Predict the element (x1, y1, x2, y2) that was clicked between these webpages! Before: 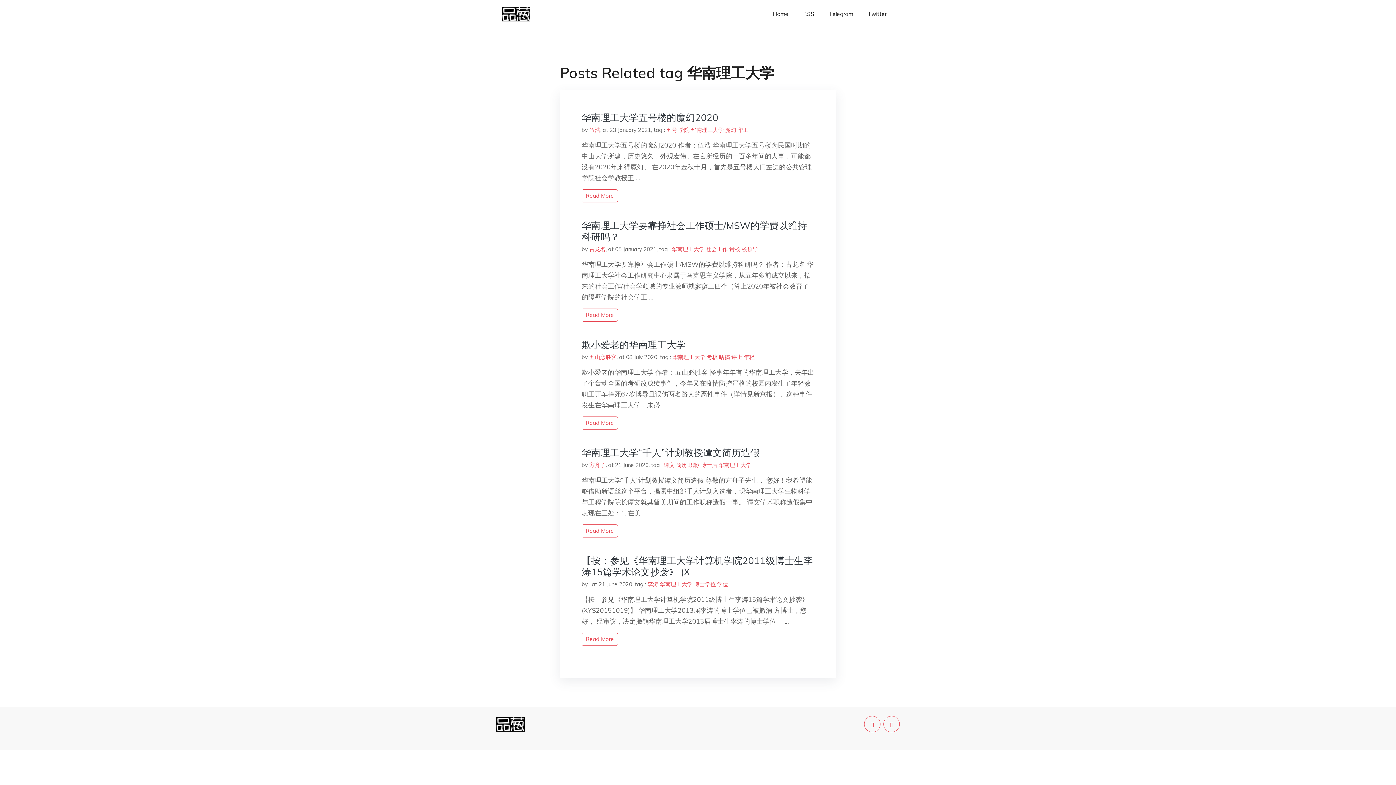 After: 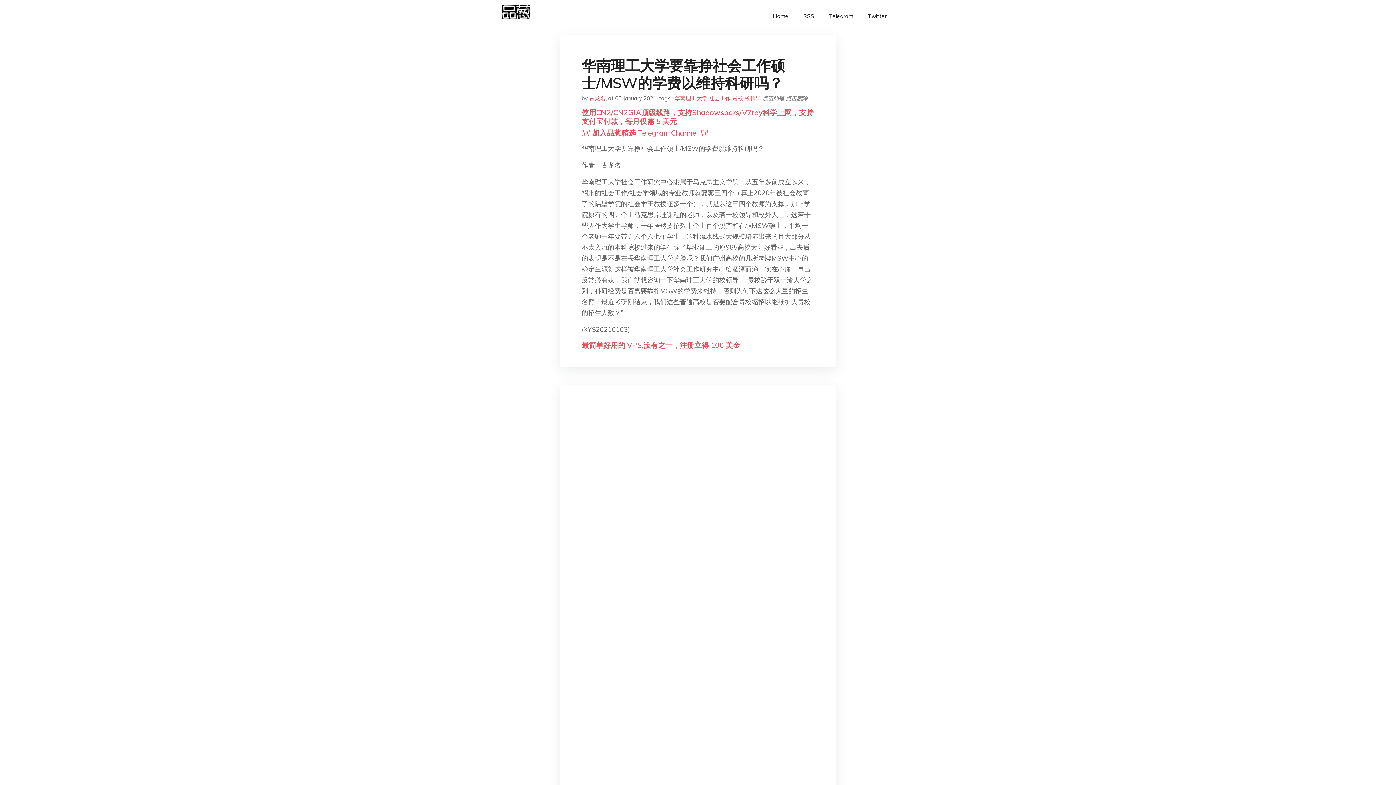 Action: label: Read More bbox: (581, 308, 618, 321)